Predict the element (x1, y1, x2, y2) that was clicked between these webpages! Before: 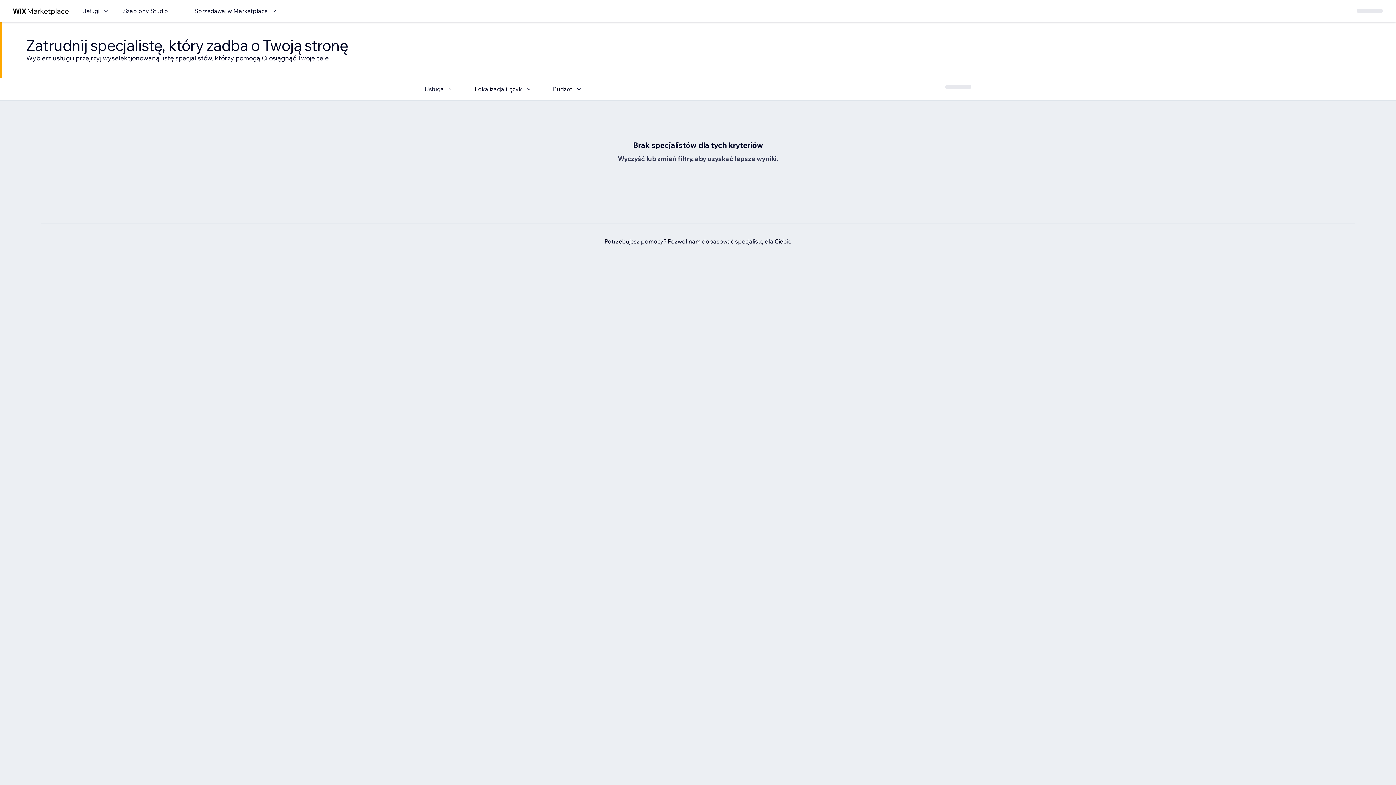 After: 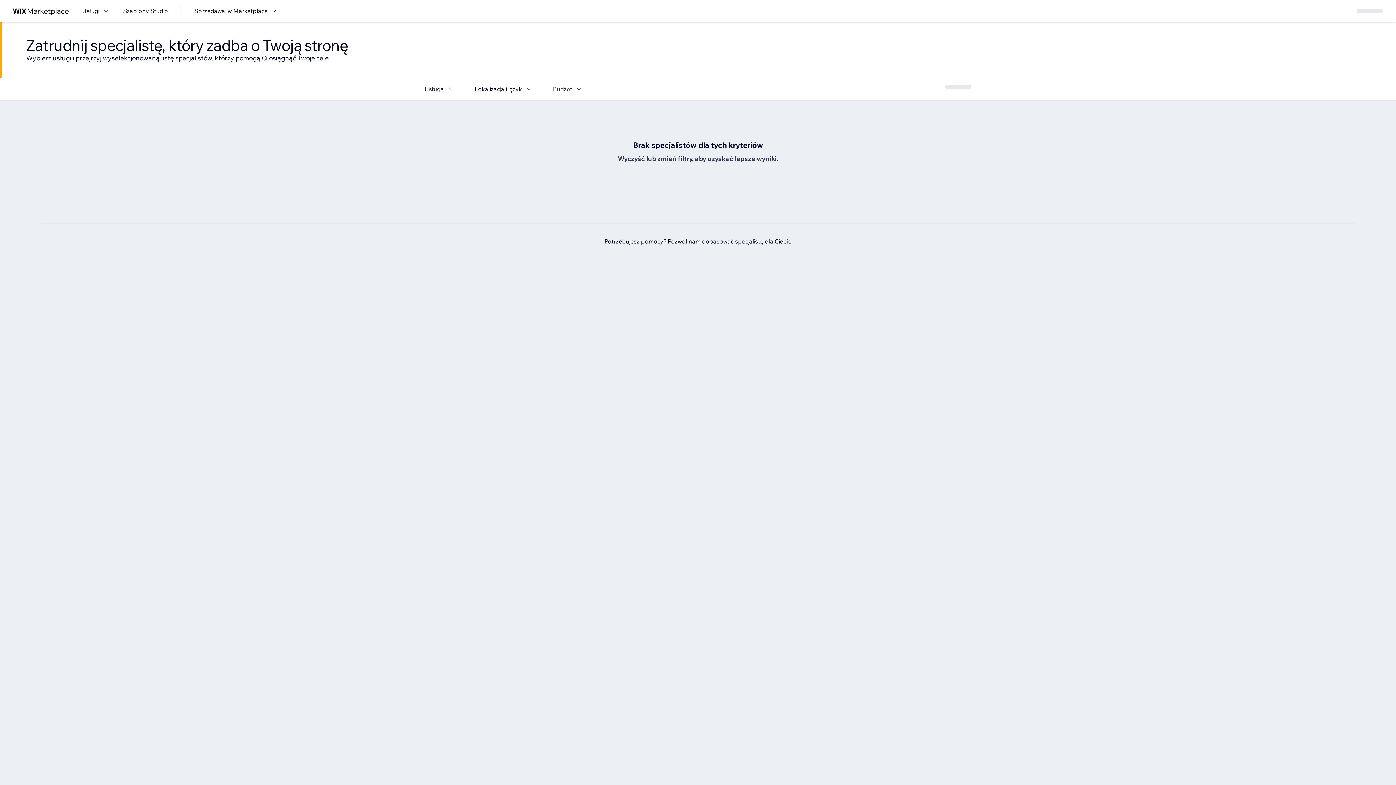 Action: label: Budżet bbox: (553, 84, 583, 93)